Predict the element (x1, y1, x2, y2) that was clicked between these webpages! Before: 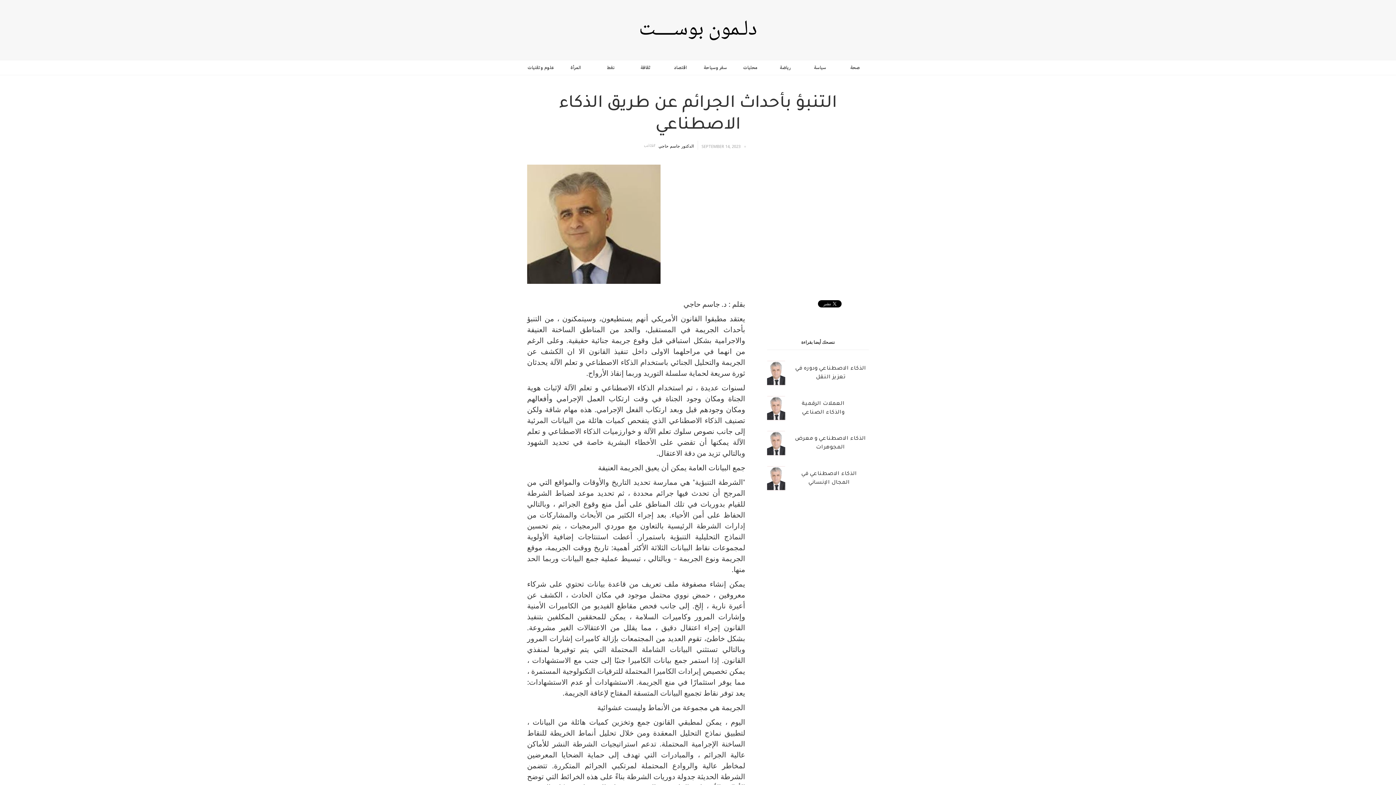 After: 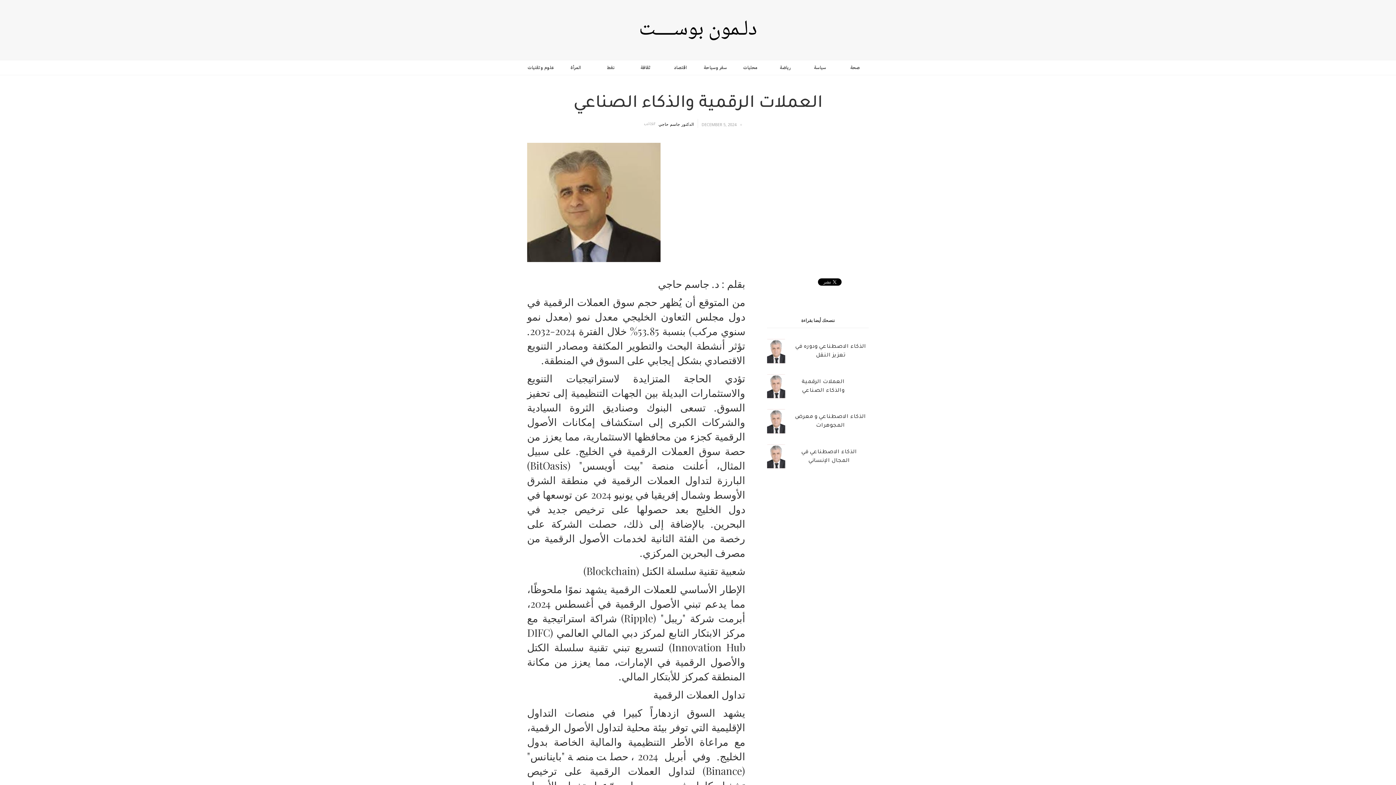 Action: bbox: (767, 396, 854, 431) label: العملات الرقمية والذكاء الصناعي